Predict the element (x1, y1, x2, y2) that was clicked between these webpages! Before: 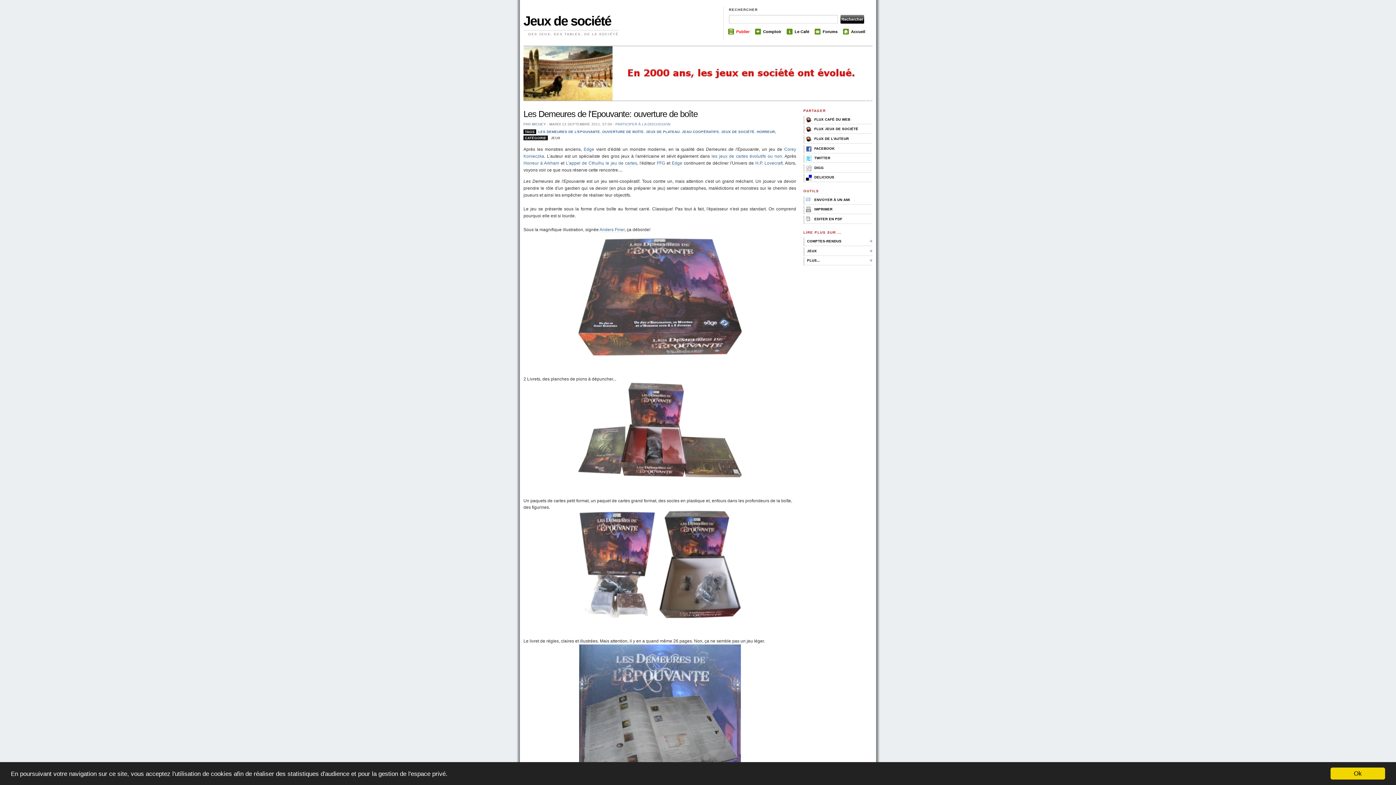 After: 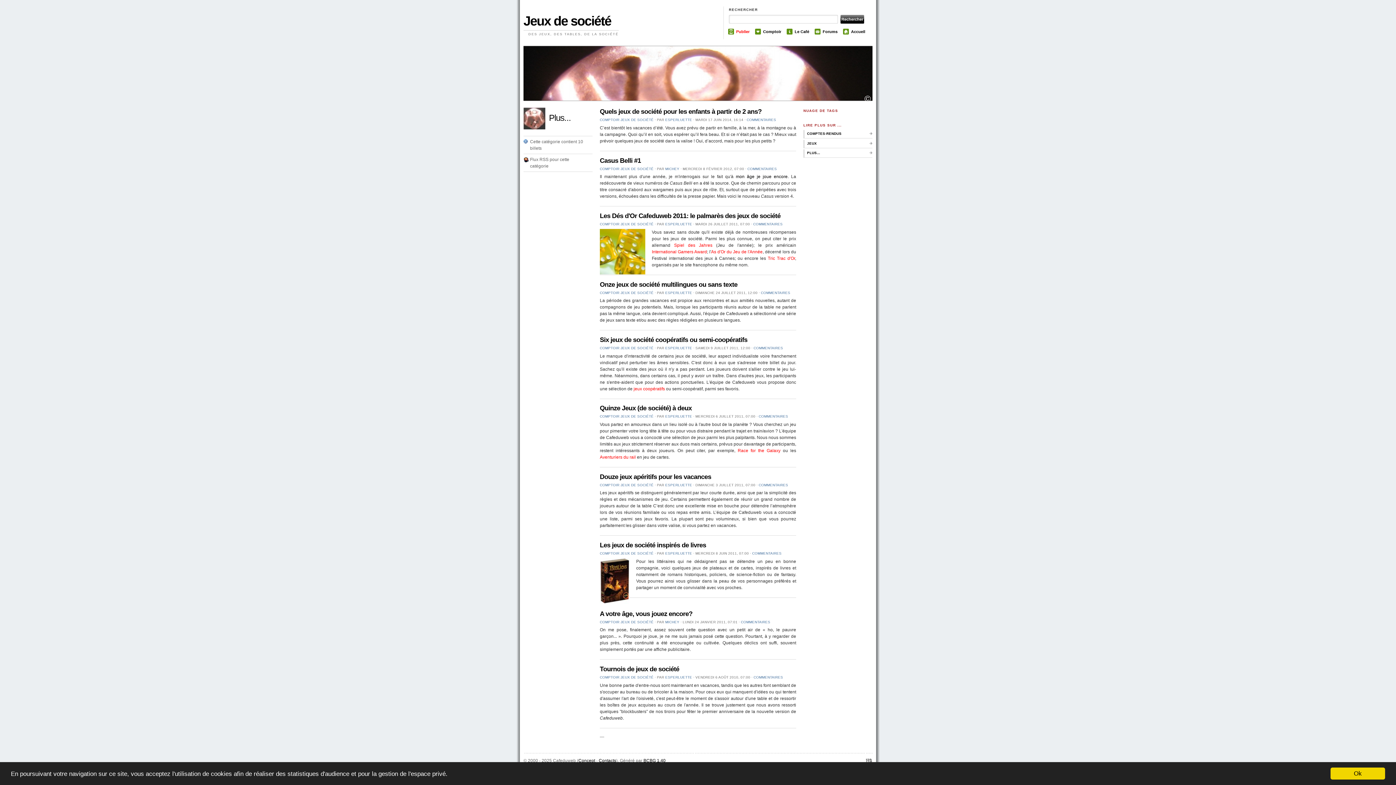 Action: bbox: (803, 257, 872, 265) label: PLUS...